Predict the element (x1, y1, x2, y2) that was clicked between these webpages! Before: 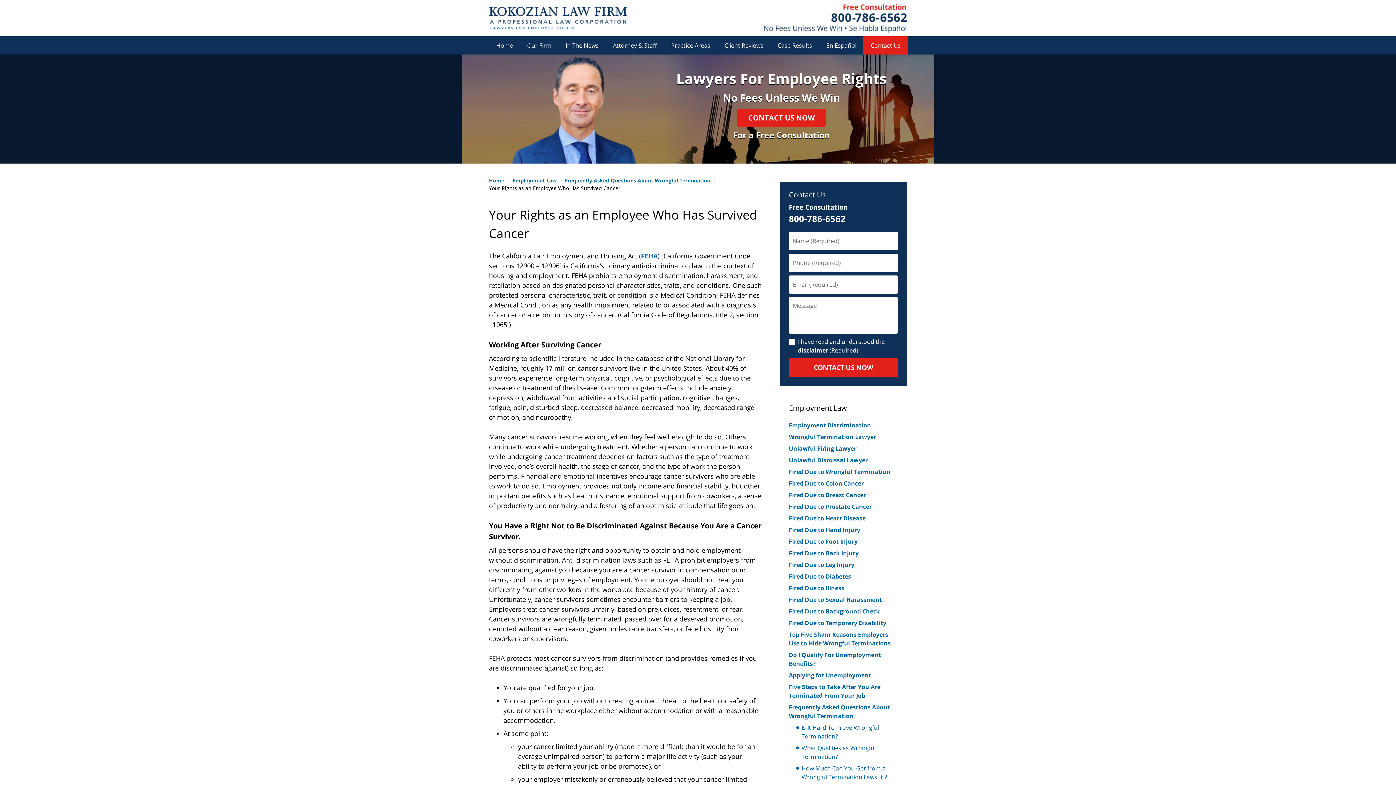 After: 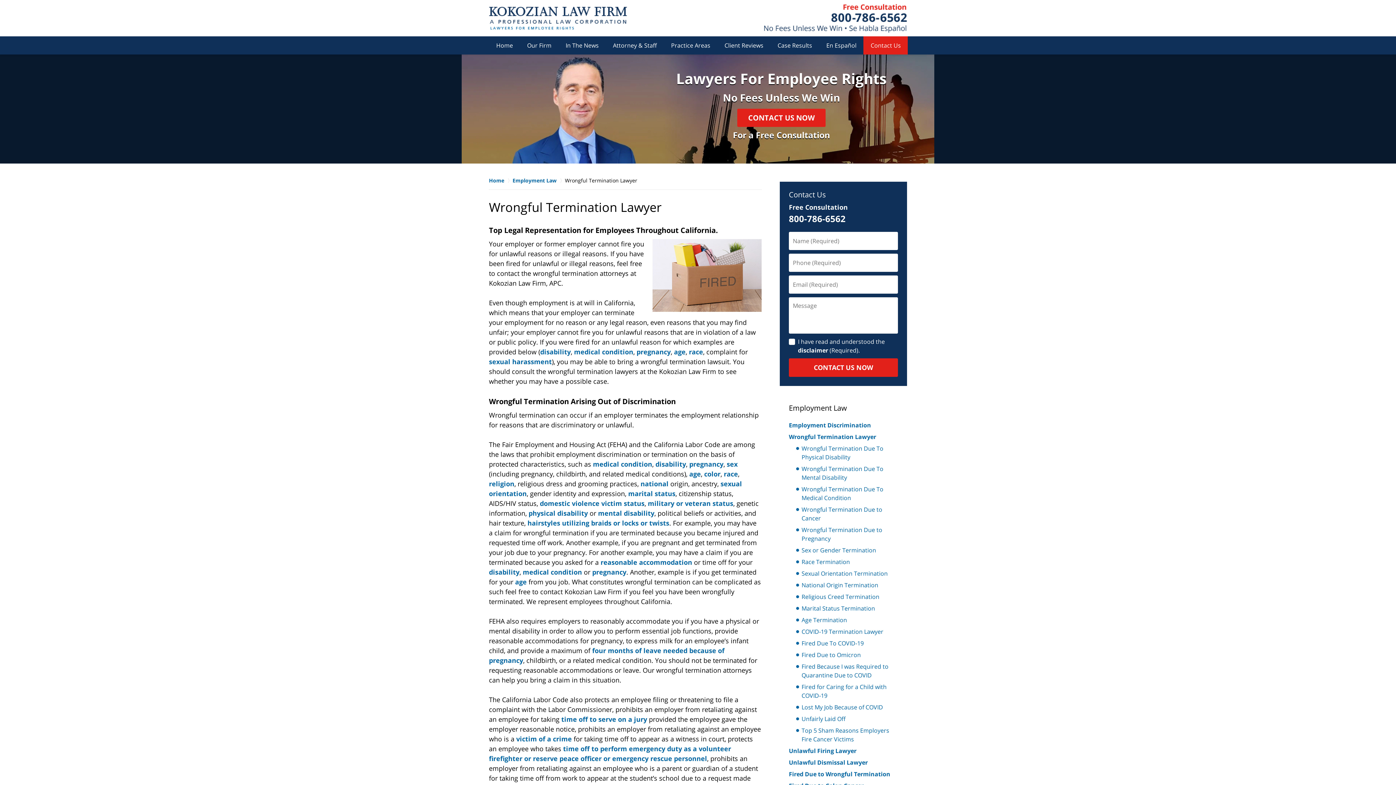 Action: bbox: (789, 433, 876, 441) label: Wrongful Termination Lawyer